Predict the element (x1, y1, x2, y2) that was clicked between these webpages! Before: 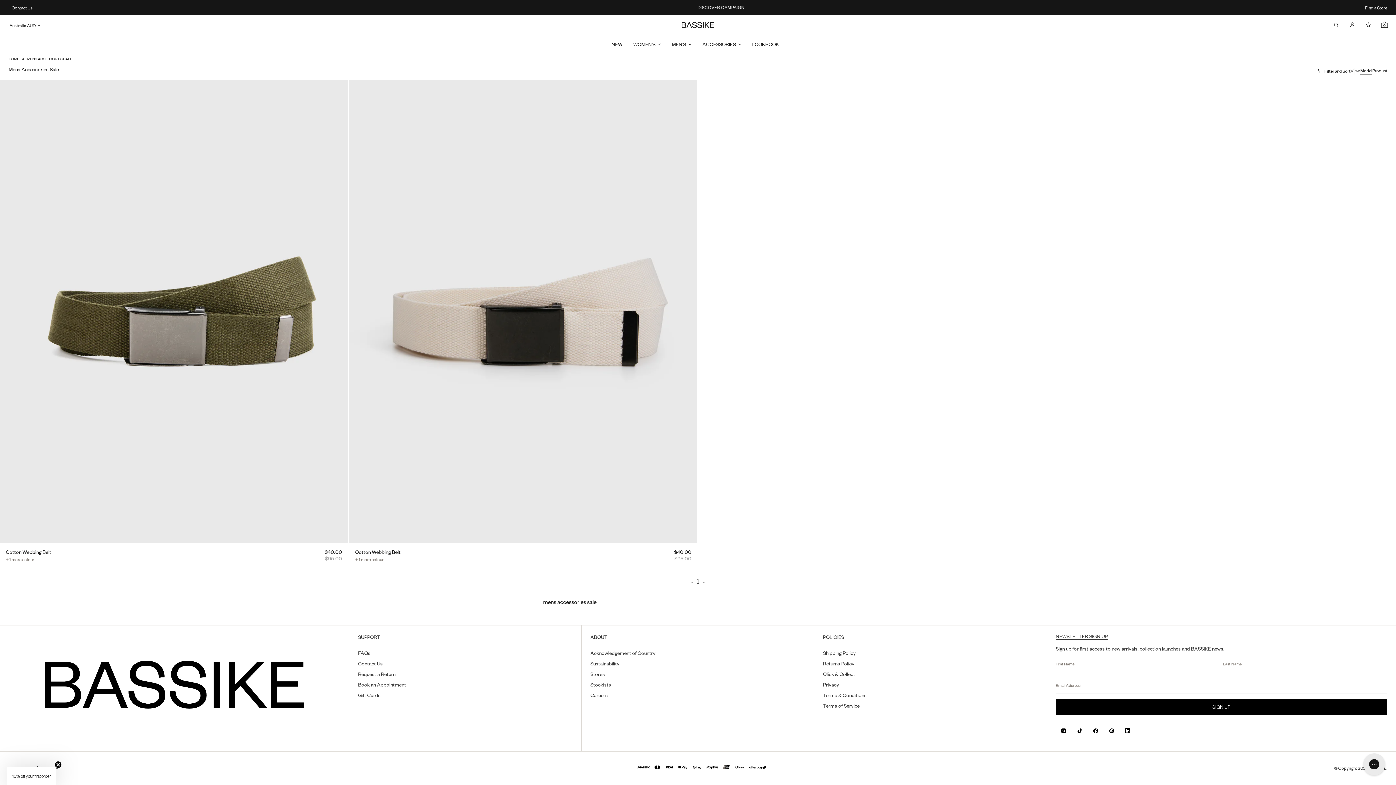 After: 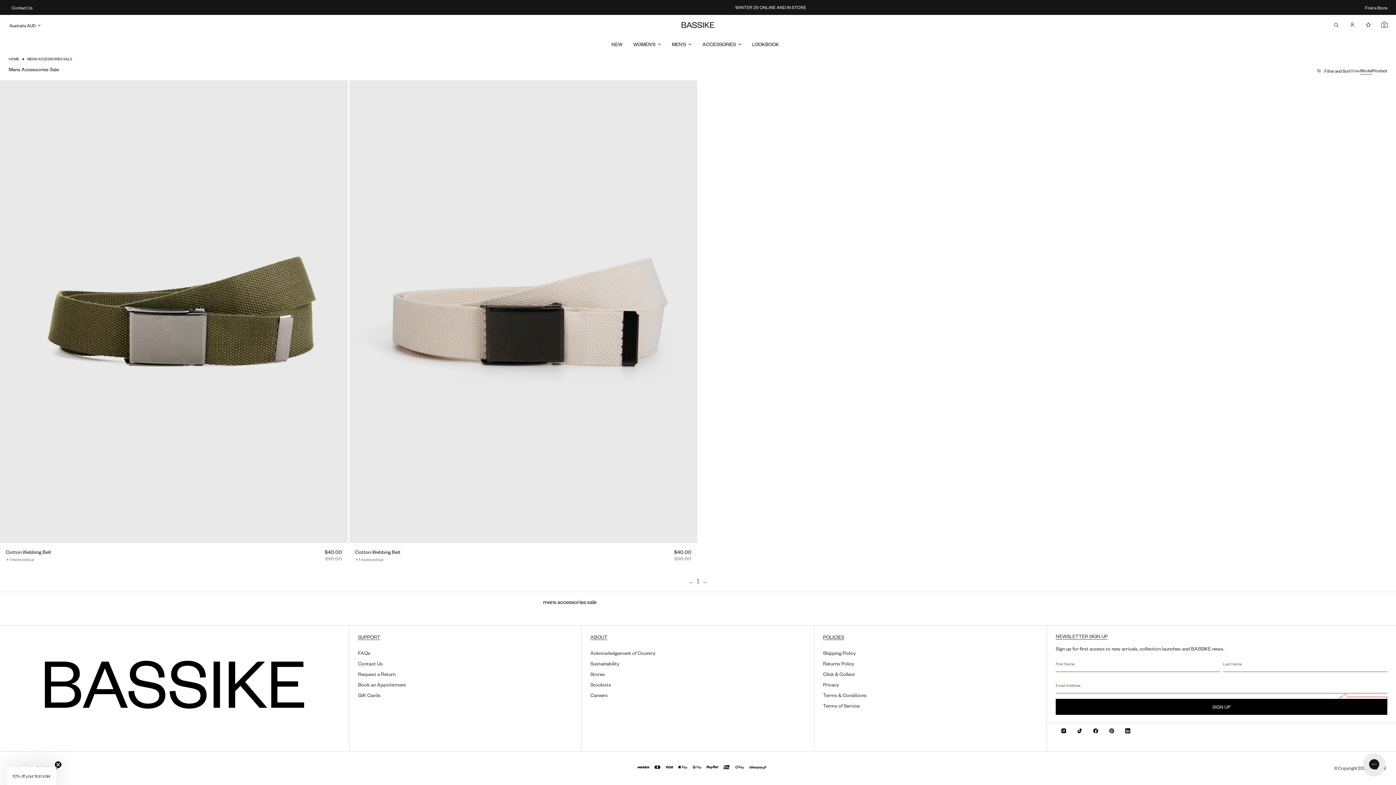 Action: label: SIGN UP bbox: (1056, 699, 1387, 715)